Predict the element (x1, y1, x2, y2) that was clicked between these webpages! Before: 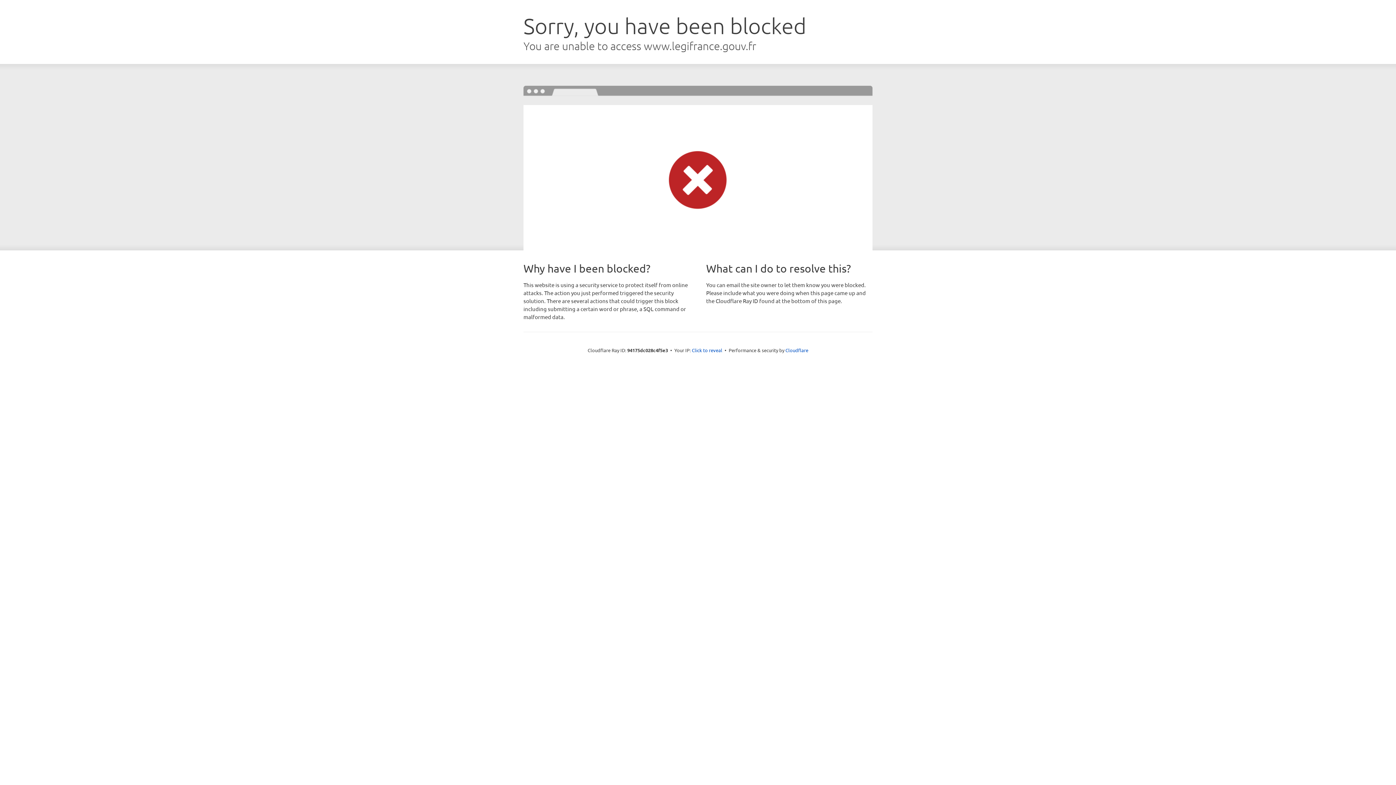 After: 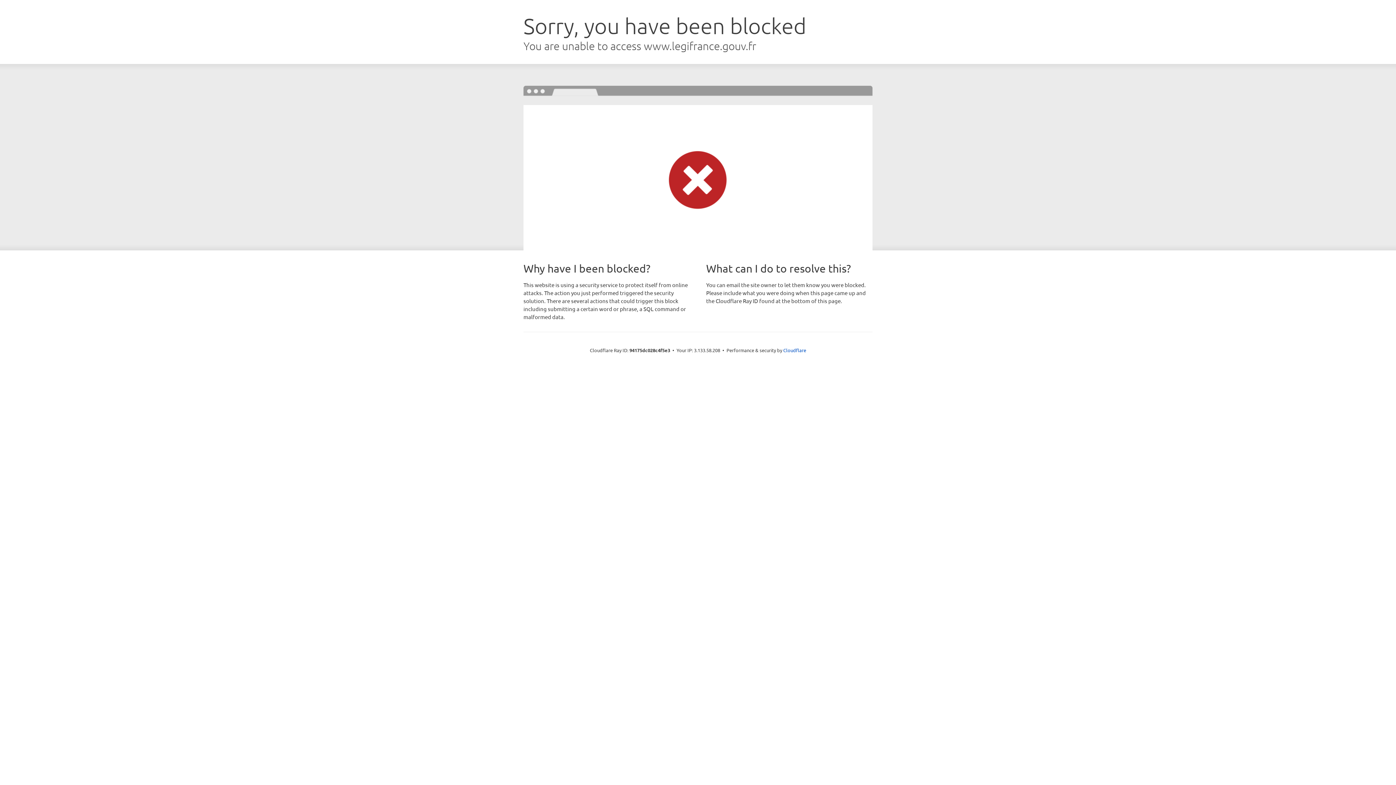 Action: label: Click to reveal bbox: (692, 346, 722, 353)